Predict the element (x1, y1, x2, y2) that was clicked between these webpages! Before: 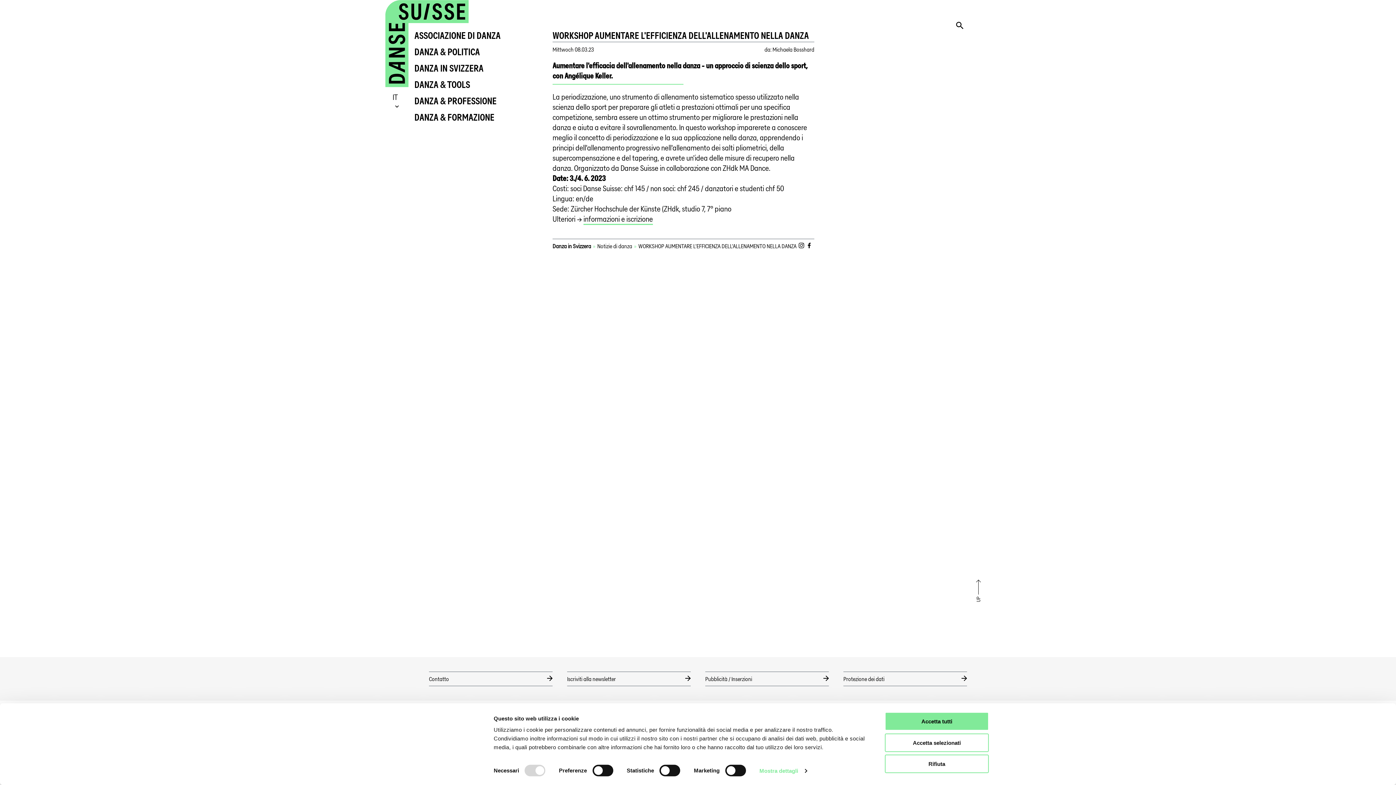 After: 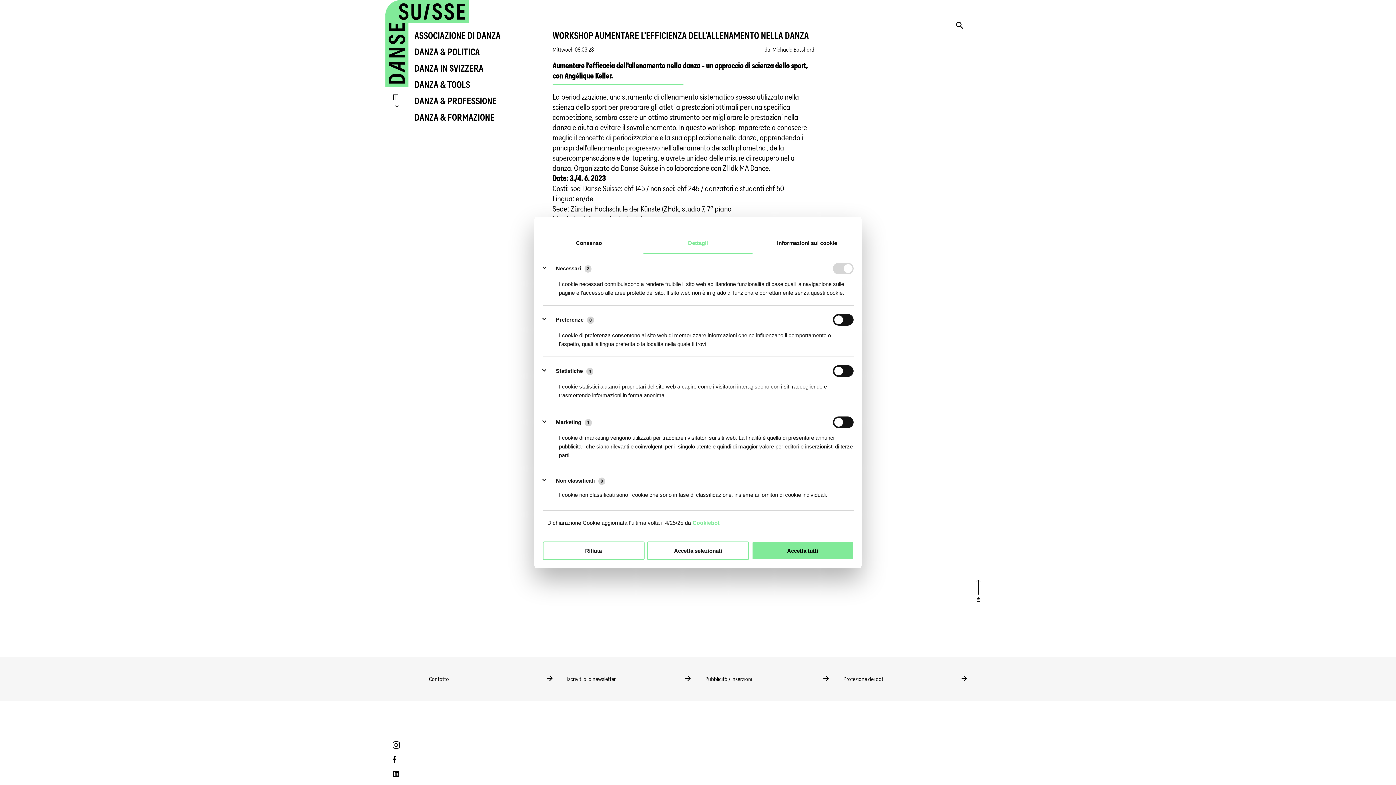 Action: label: Mostra dettagli bbox: (759, 765, 806, 776)